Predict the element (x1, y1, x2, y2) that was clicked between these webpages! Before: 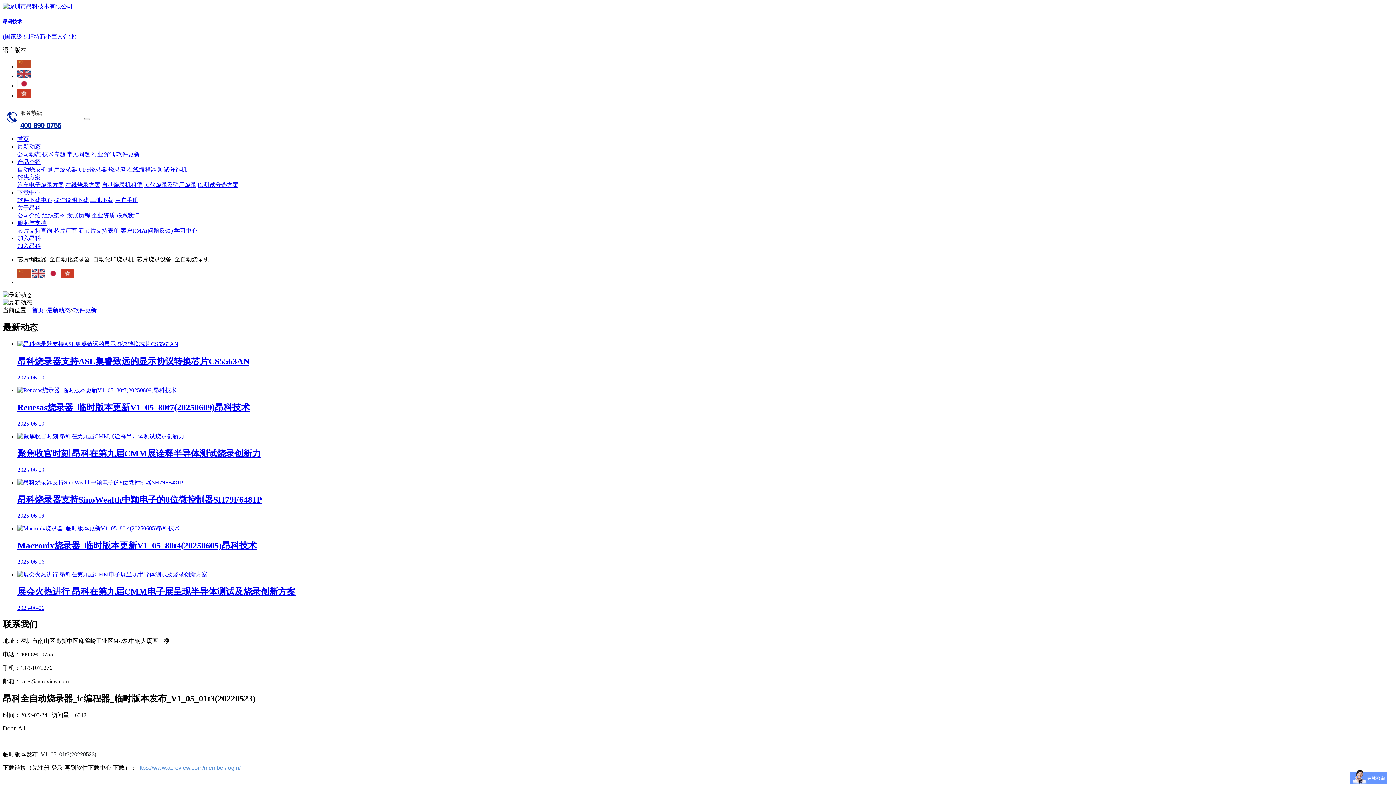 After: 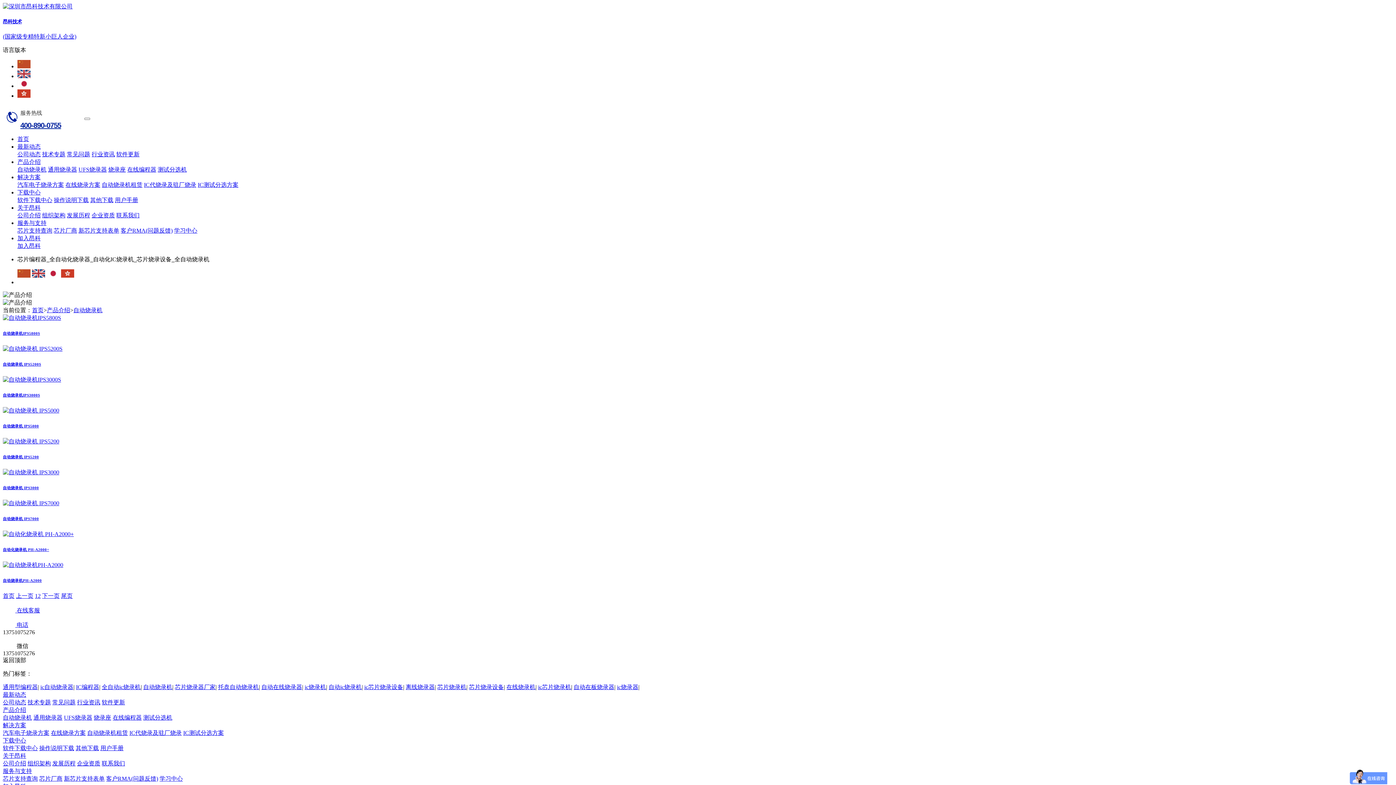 Action: bbox: (17, 166, 46, 172) label: 自动烧录机